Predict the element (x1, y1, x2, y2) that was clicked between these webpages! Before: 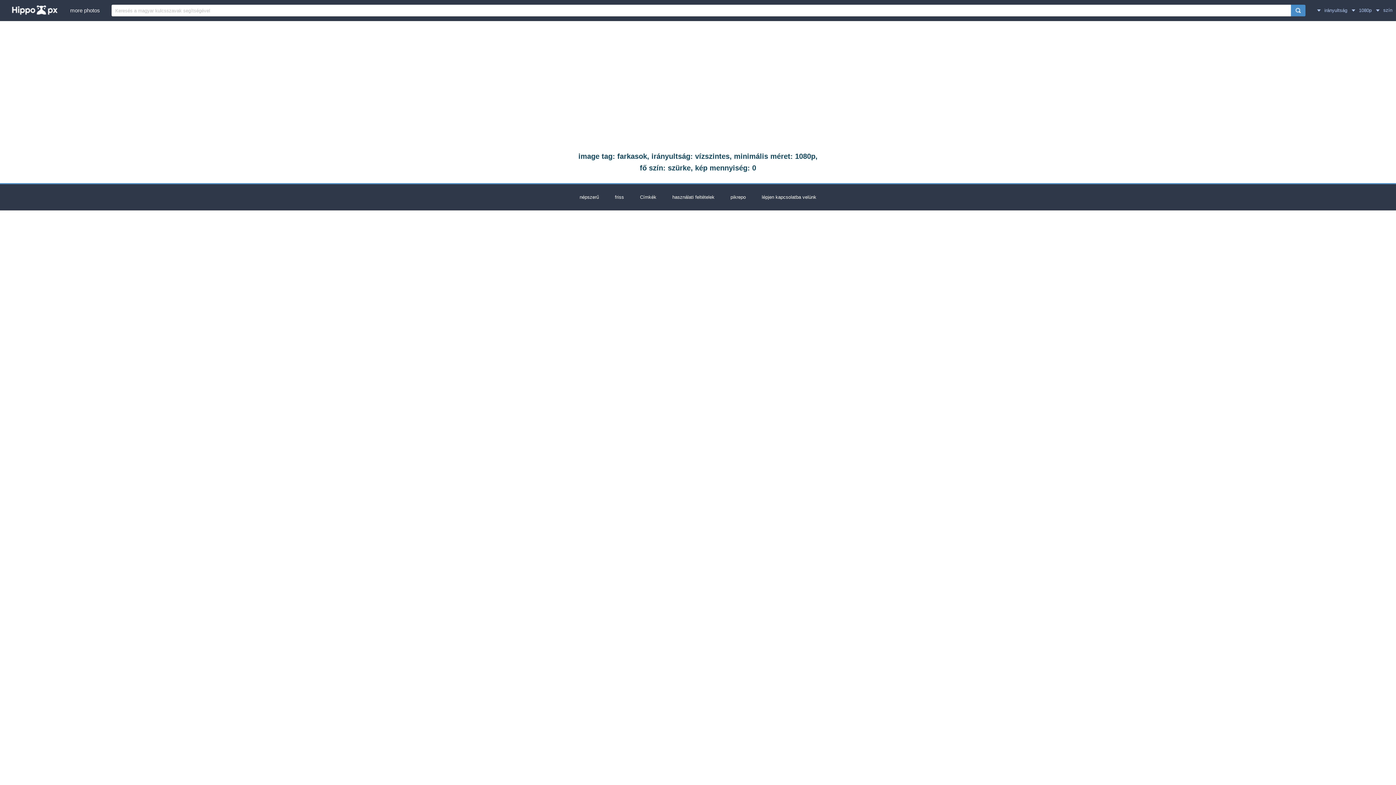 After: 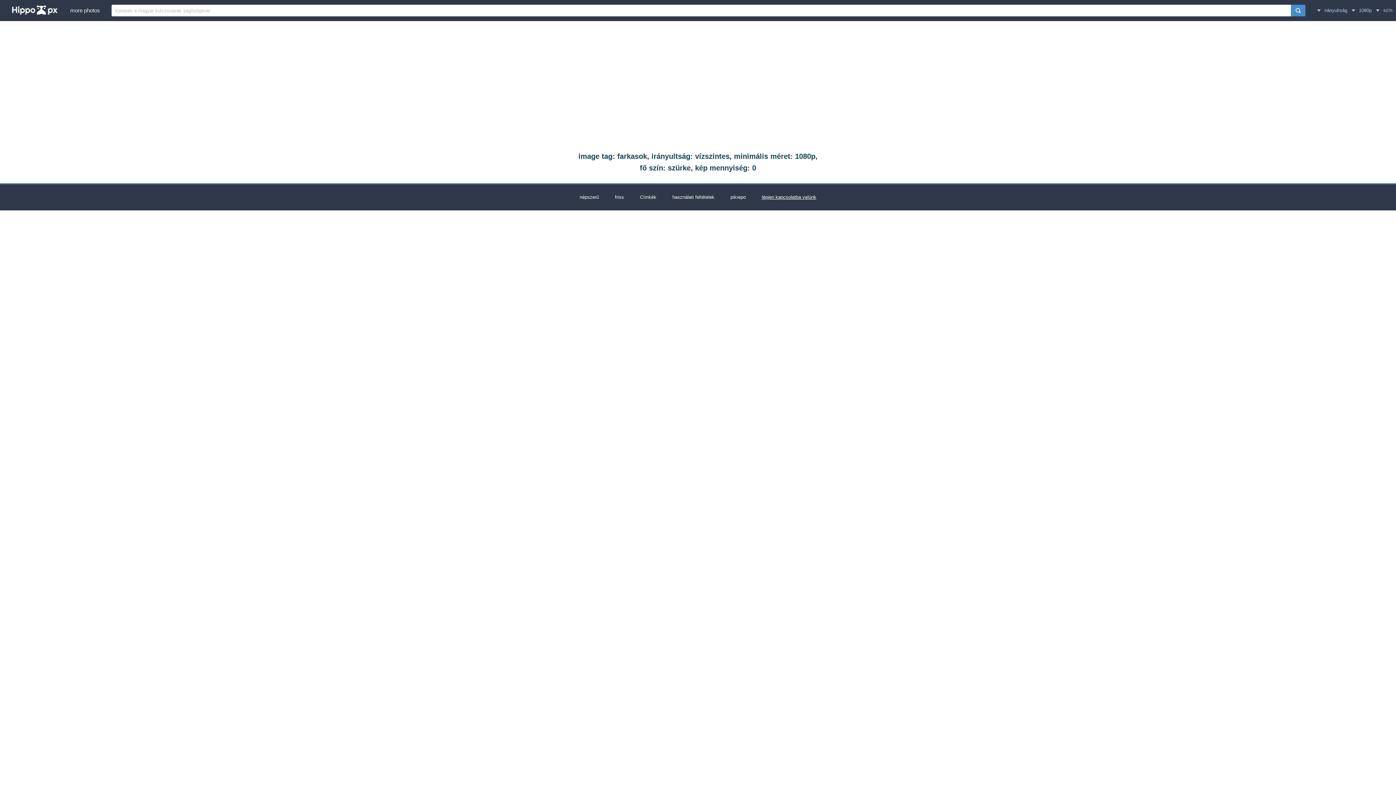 Action: label: lépjen kapcsolatba velünk bbox: (762, 194, 816, 200)